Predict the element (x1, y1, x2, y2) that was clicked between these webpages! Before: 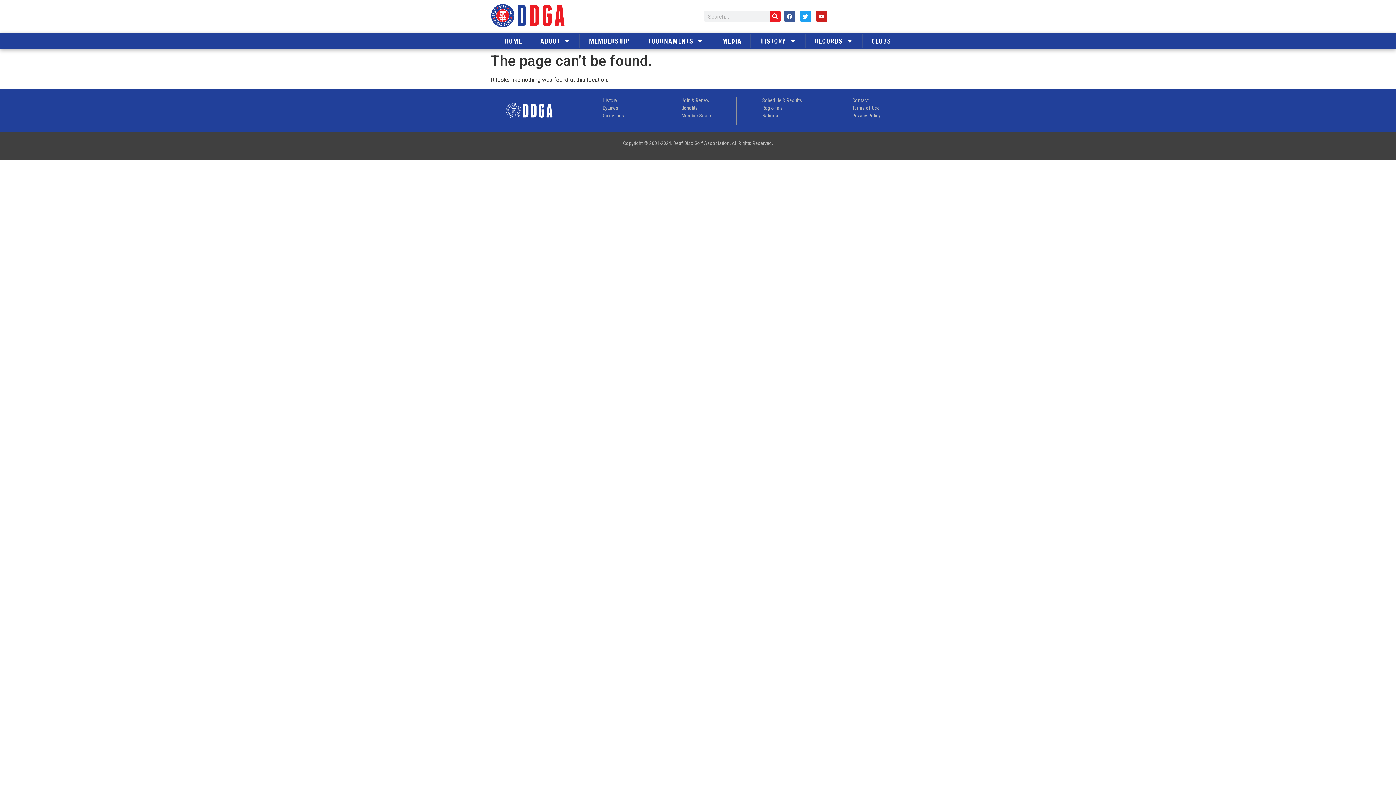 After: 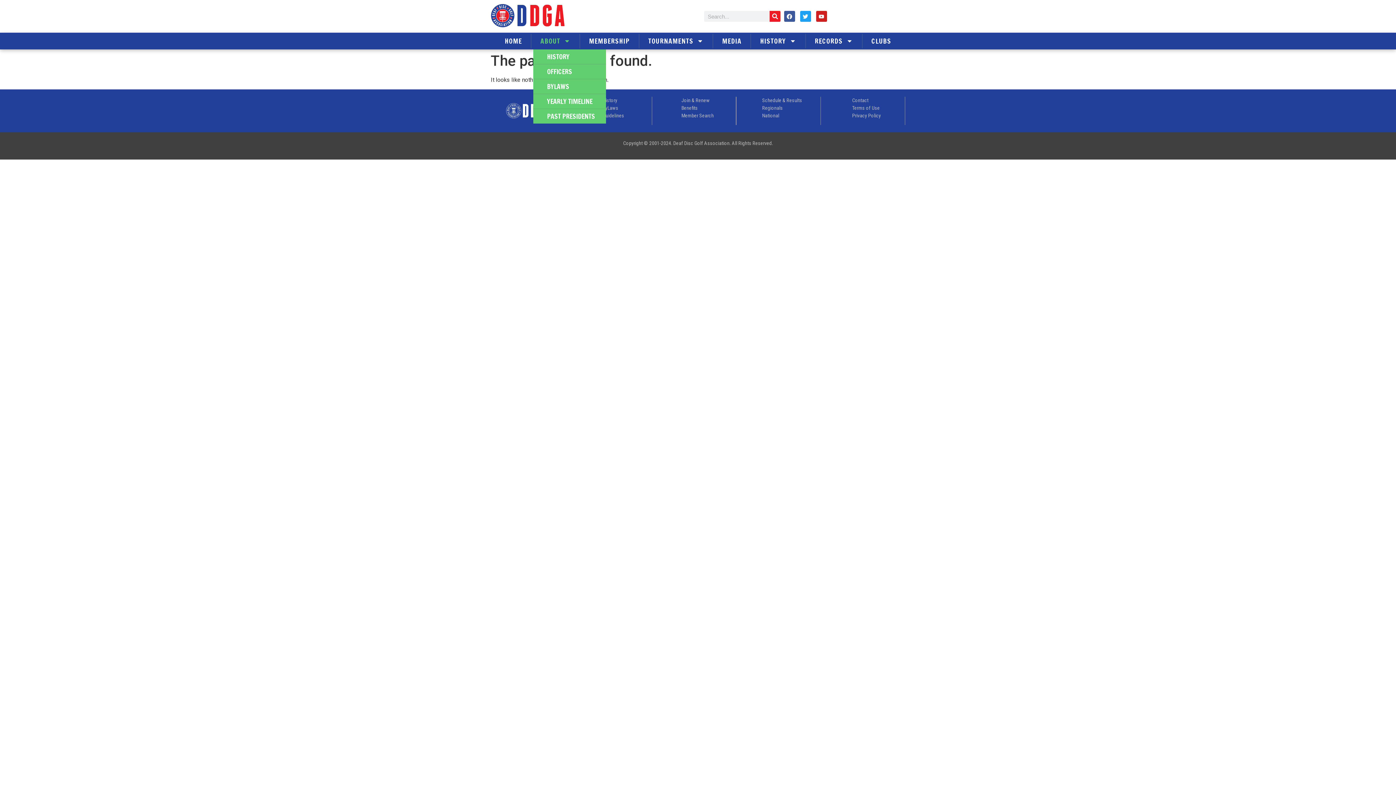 Action: label: ABOUT bbox: (533, 32, 577, 49)